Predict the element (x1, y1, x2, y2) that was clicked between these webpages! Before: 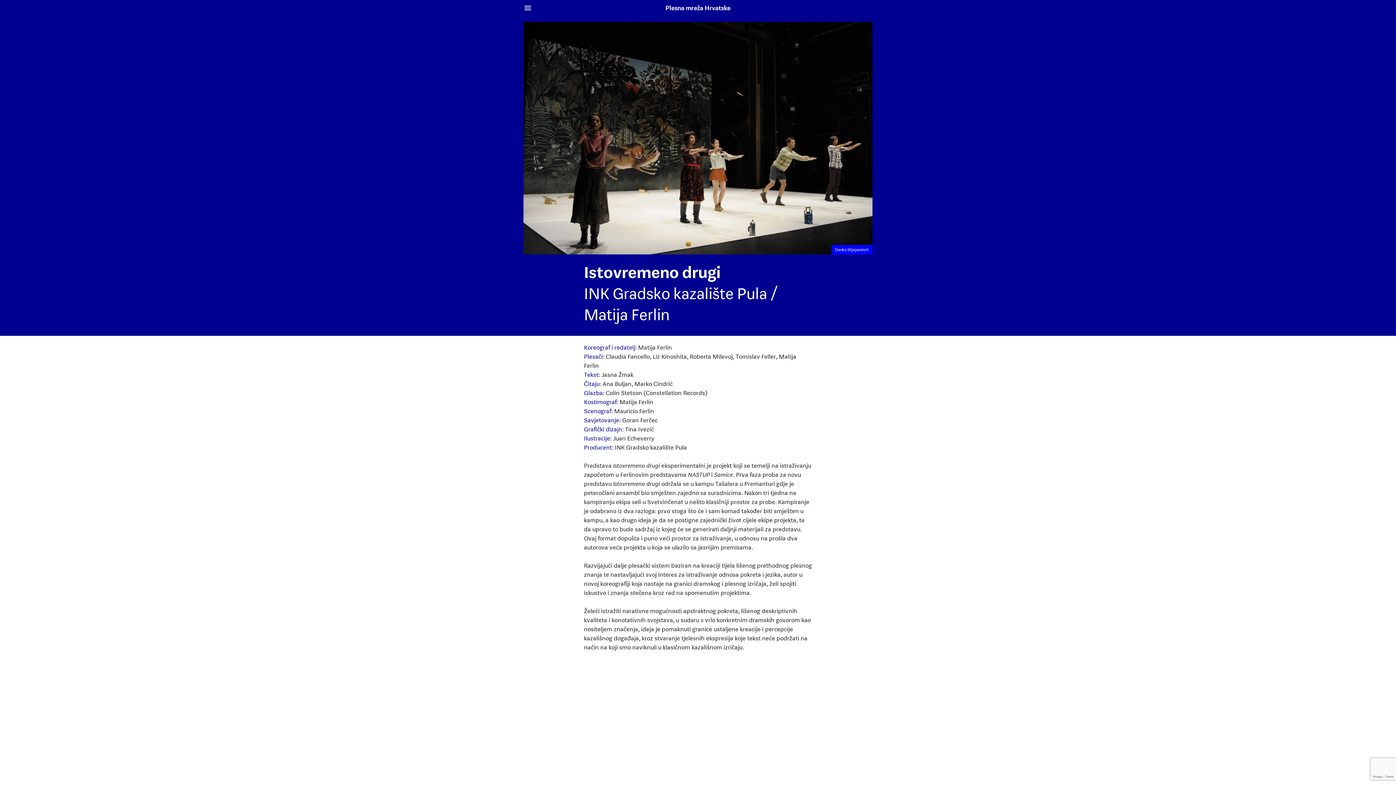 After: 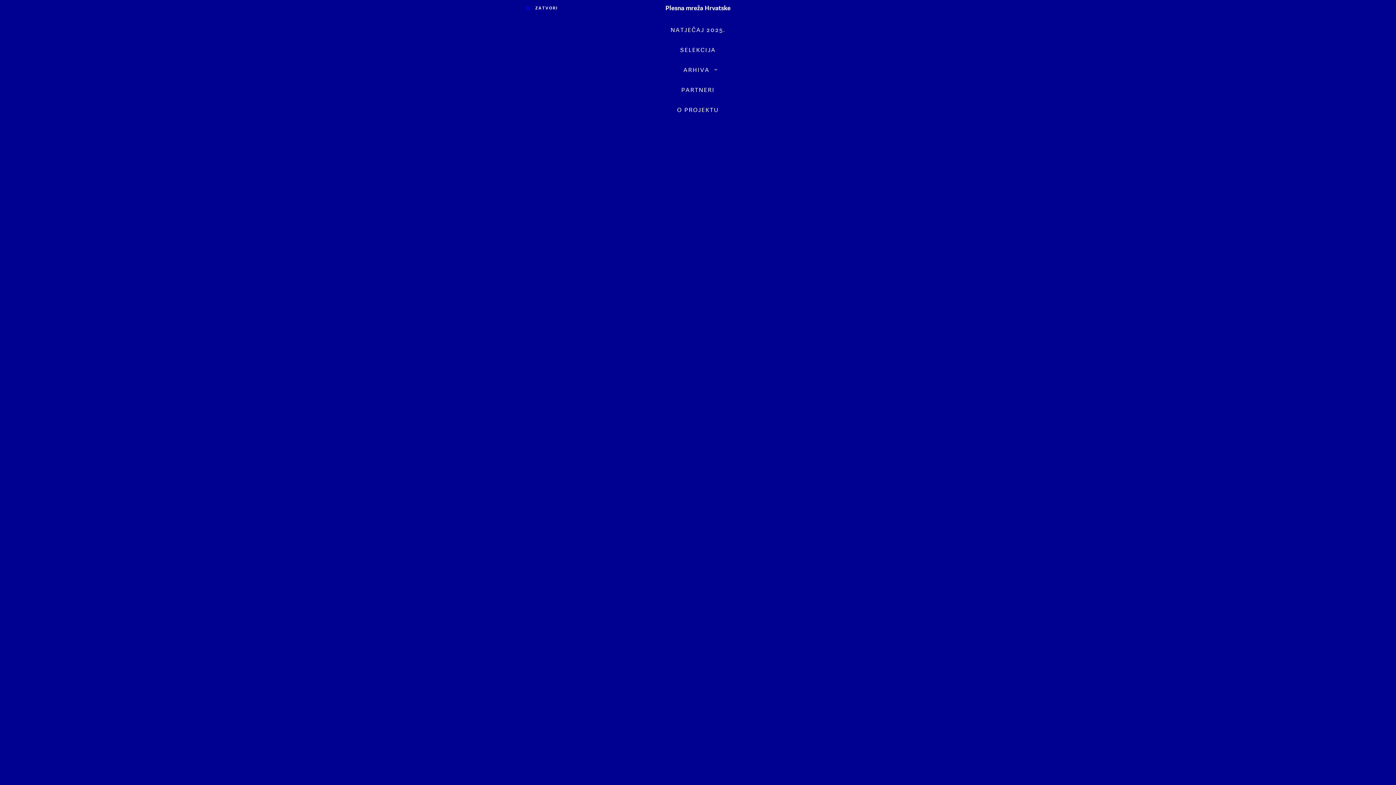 Action: bbox: (523, 3, 532, 14)